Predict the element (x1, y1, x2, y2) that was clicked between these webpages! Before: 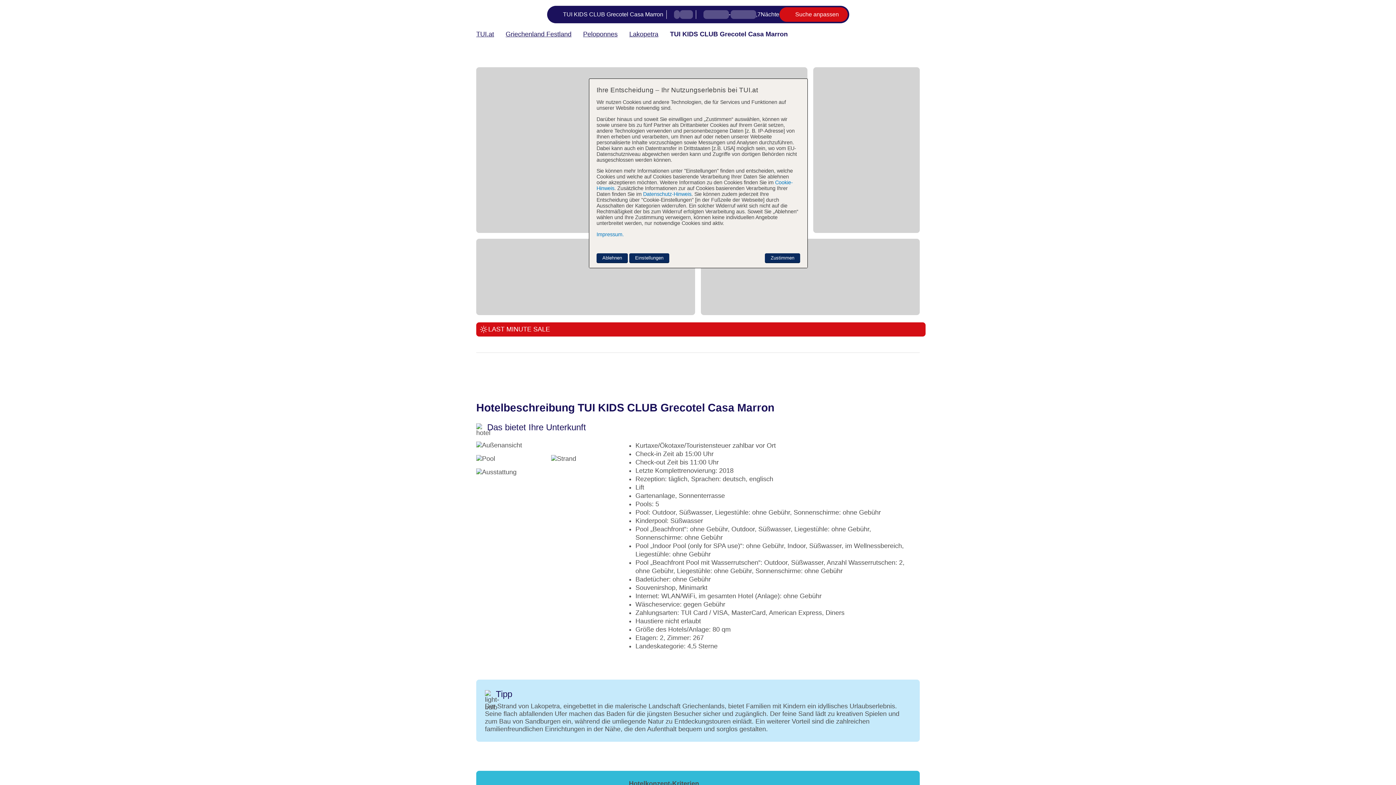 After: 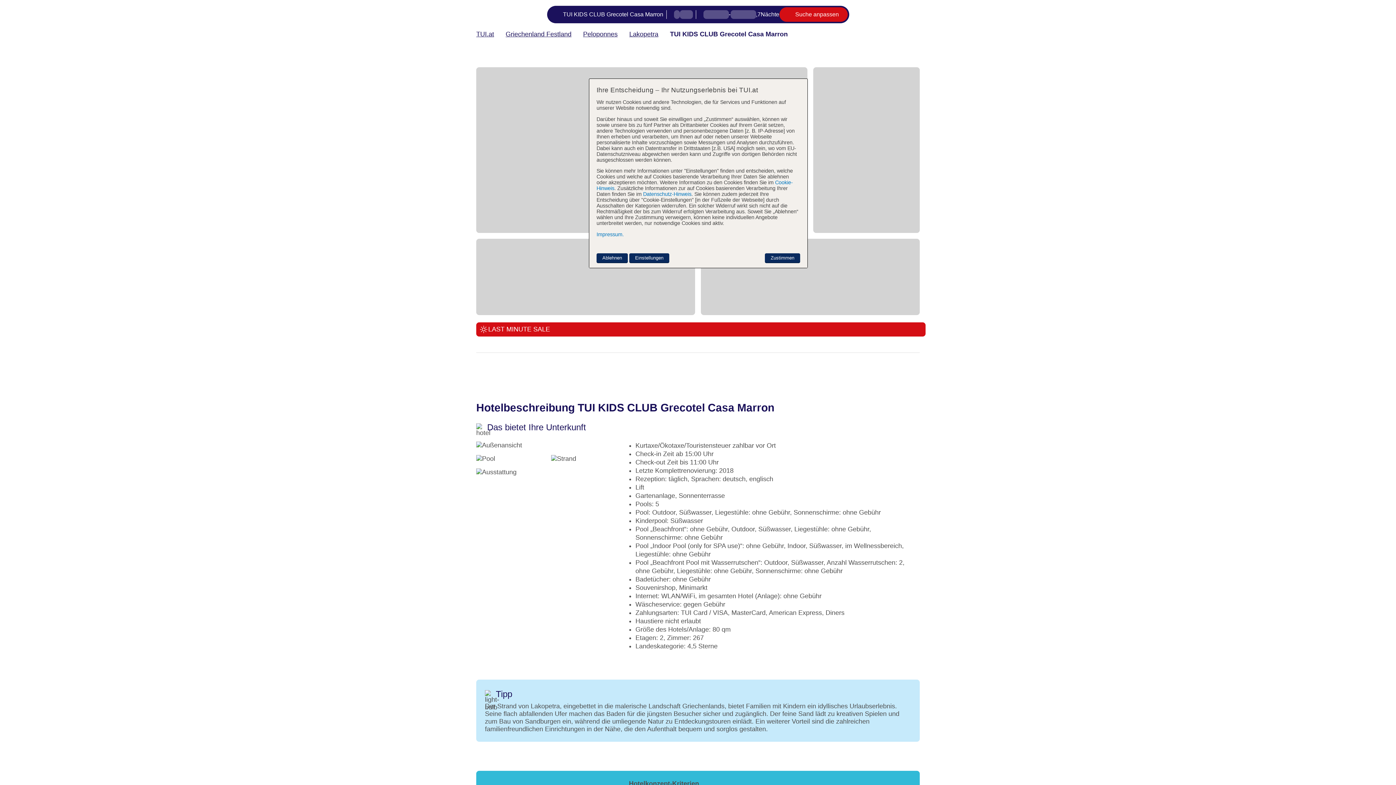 Action: label: TUI.at bbox: (476, 30, 494, 38)